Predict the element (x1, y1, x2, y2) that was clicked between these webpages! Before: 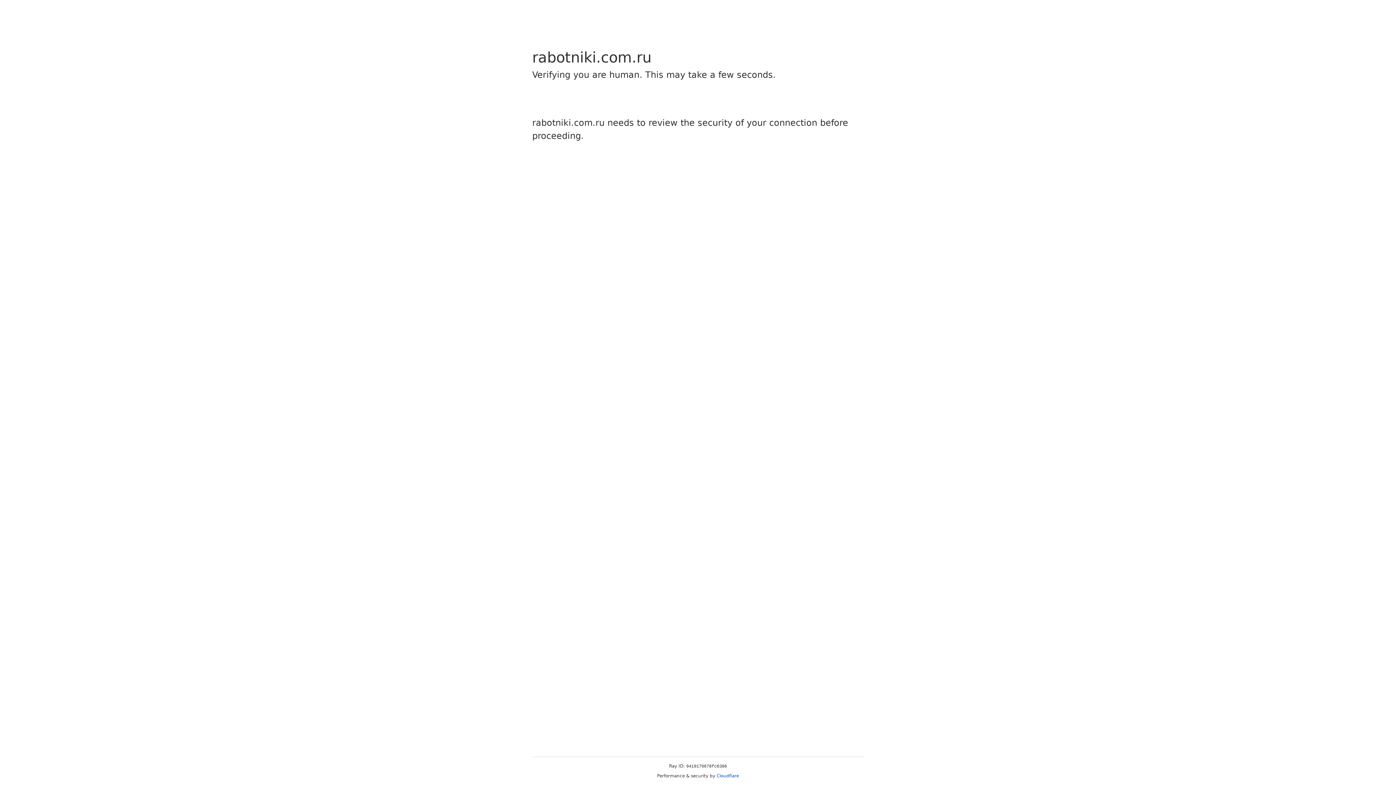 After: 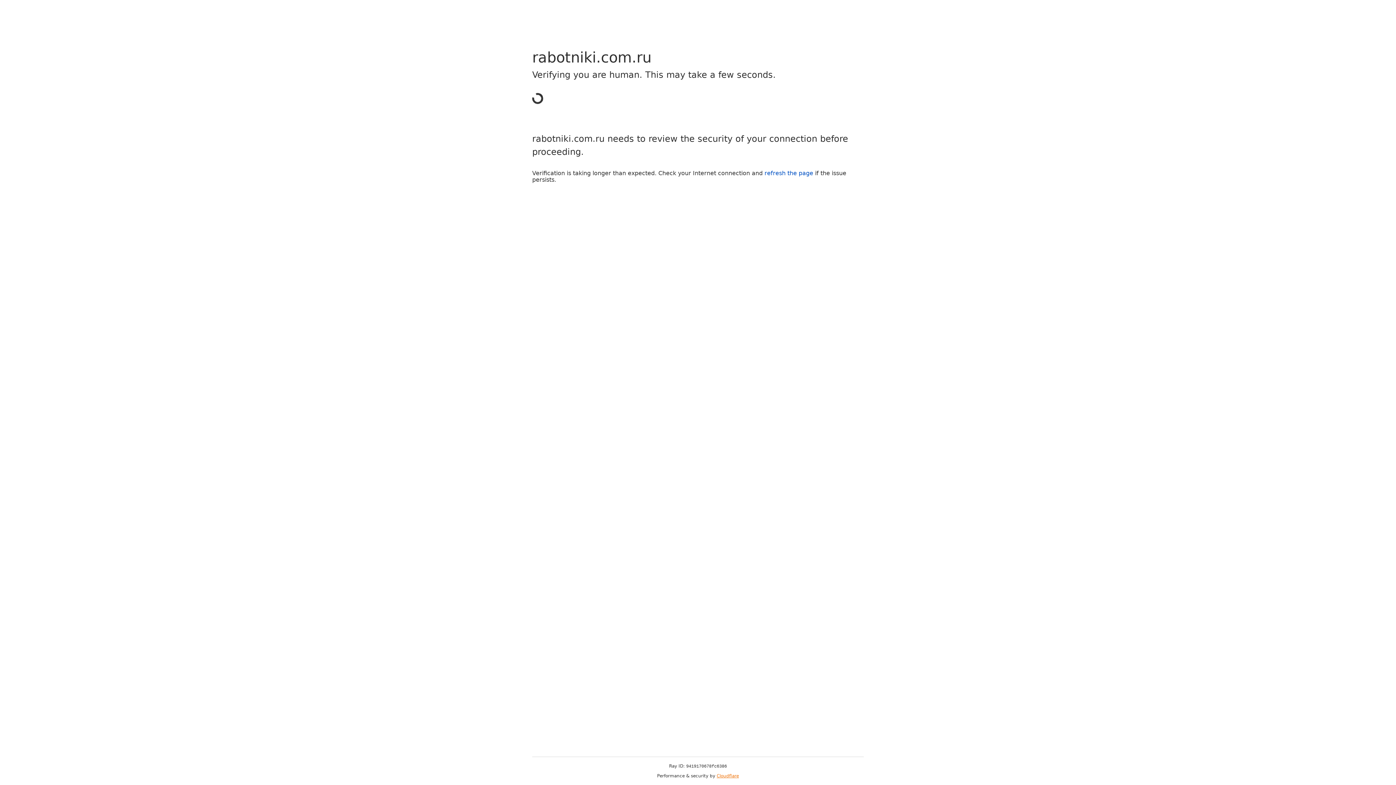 Action: bbox: (716, 773, 739, 778) label: Cloudflare